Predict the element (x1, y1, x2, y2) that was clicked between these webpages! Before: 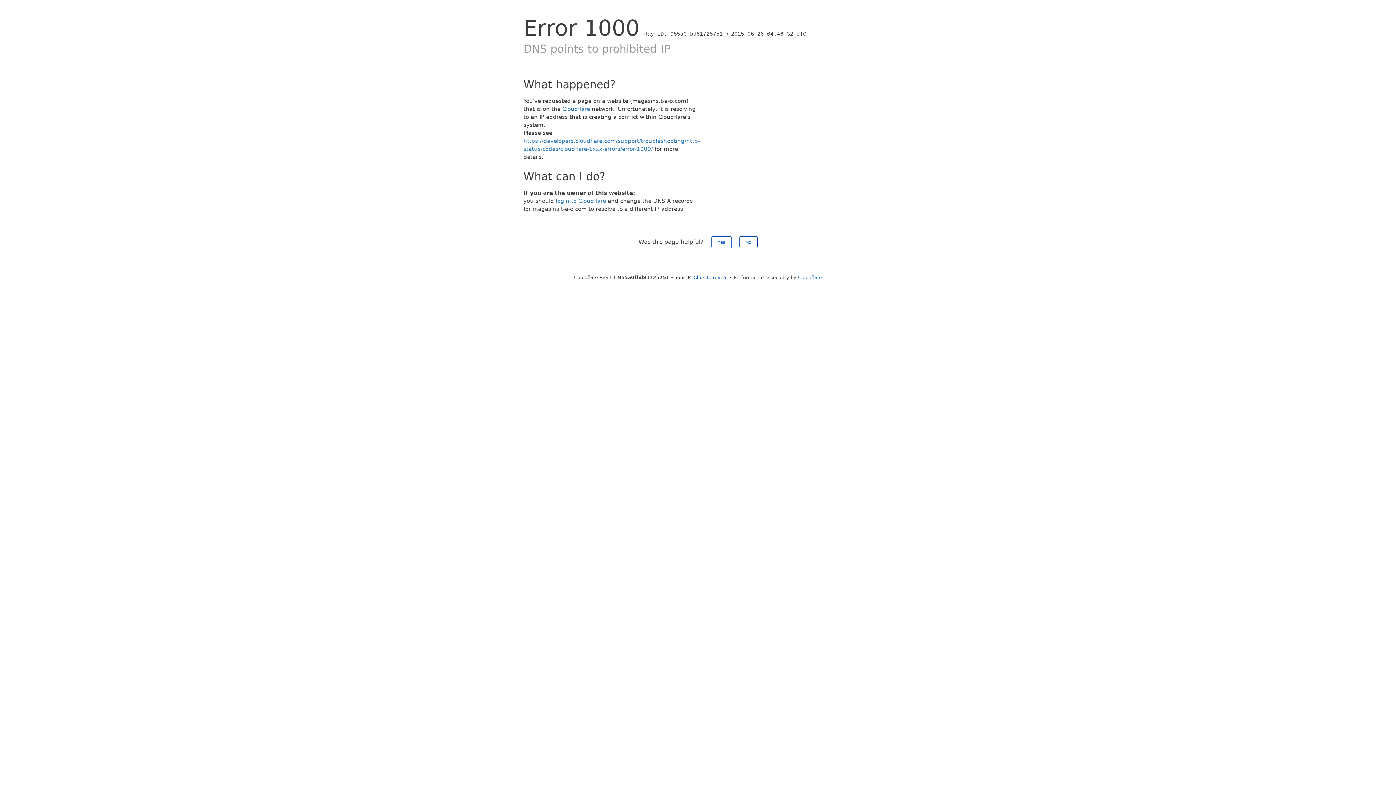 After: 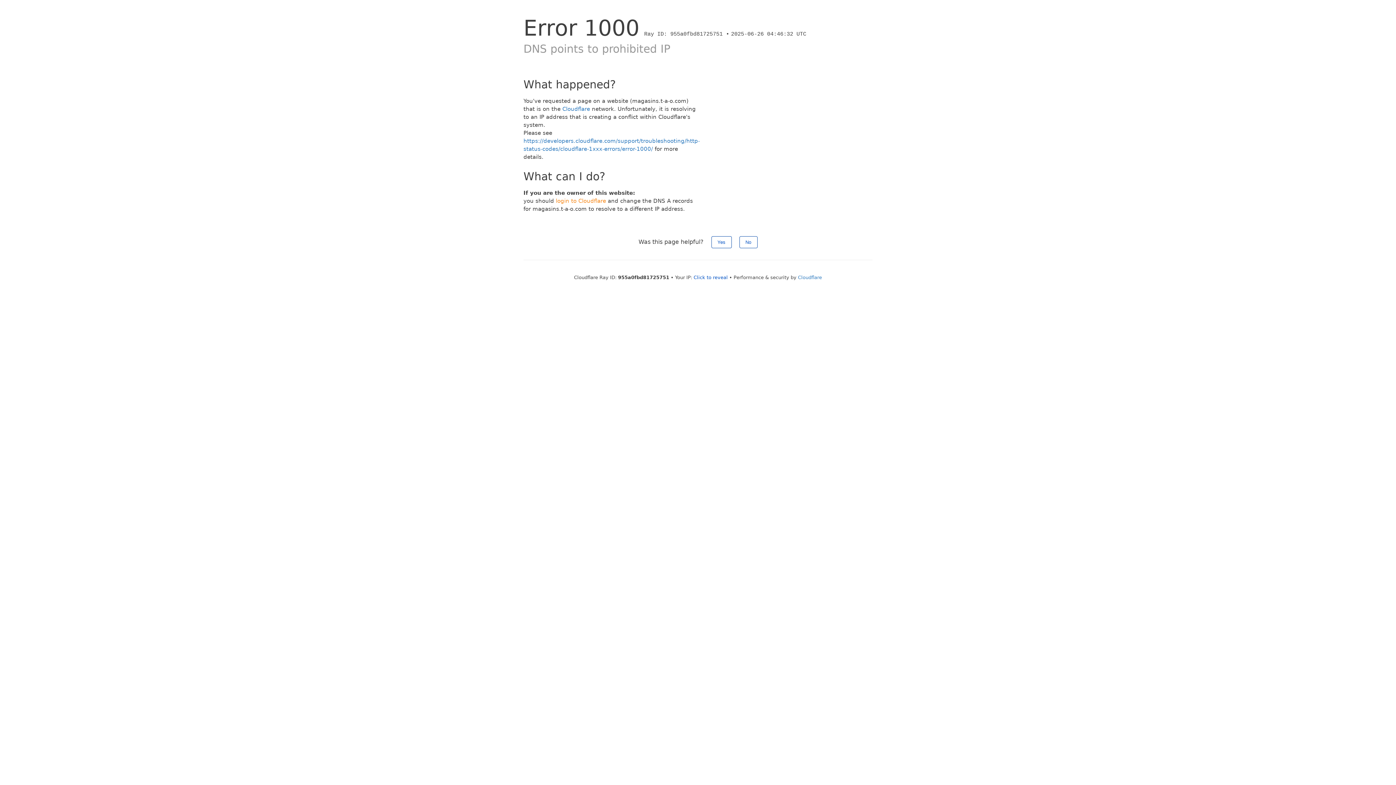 Action: bbox: (556, 197, 606, 204) label: login to Cloudflare